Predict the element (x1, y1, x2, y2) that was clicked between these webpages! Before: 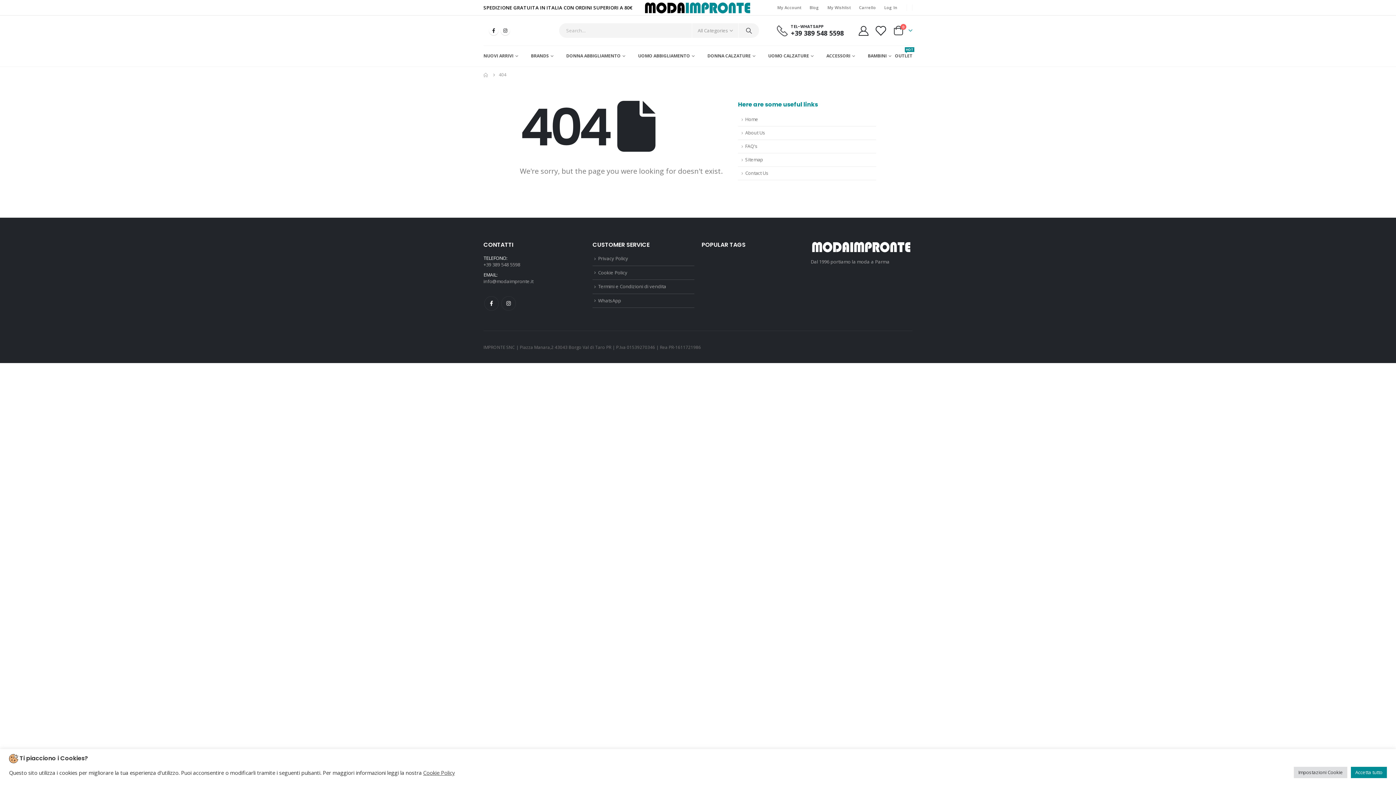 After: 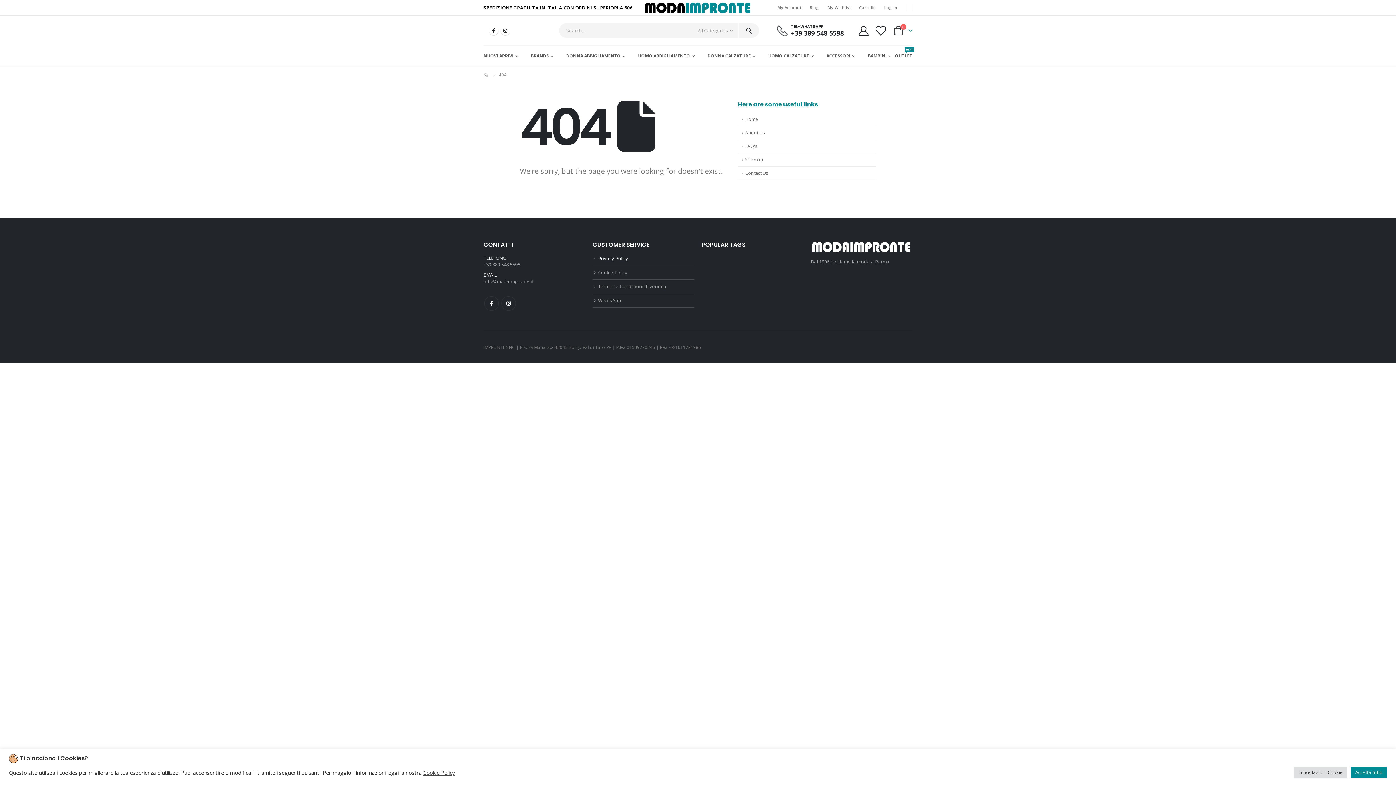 Action: label: Privacy Policy bbox: (598, 255, 628, 261)